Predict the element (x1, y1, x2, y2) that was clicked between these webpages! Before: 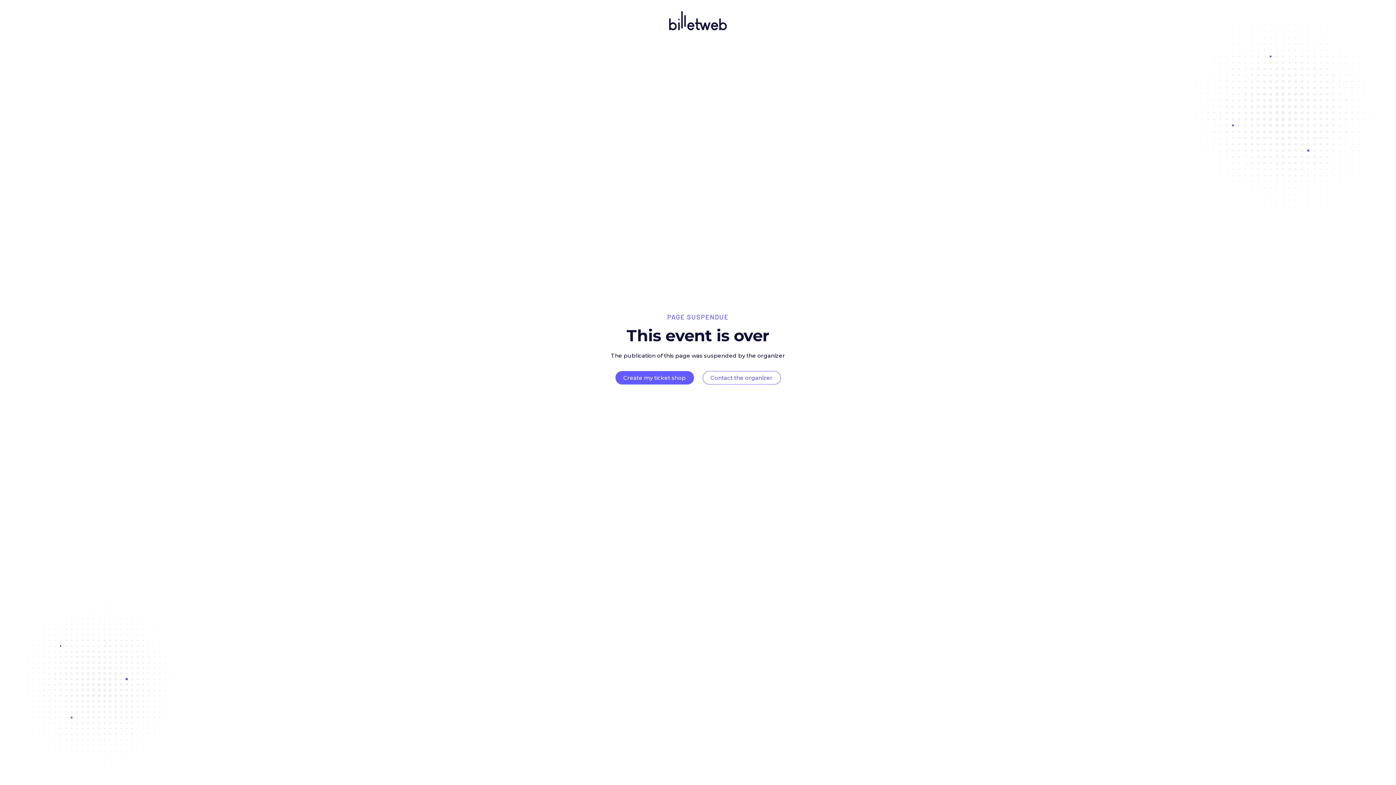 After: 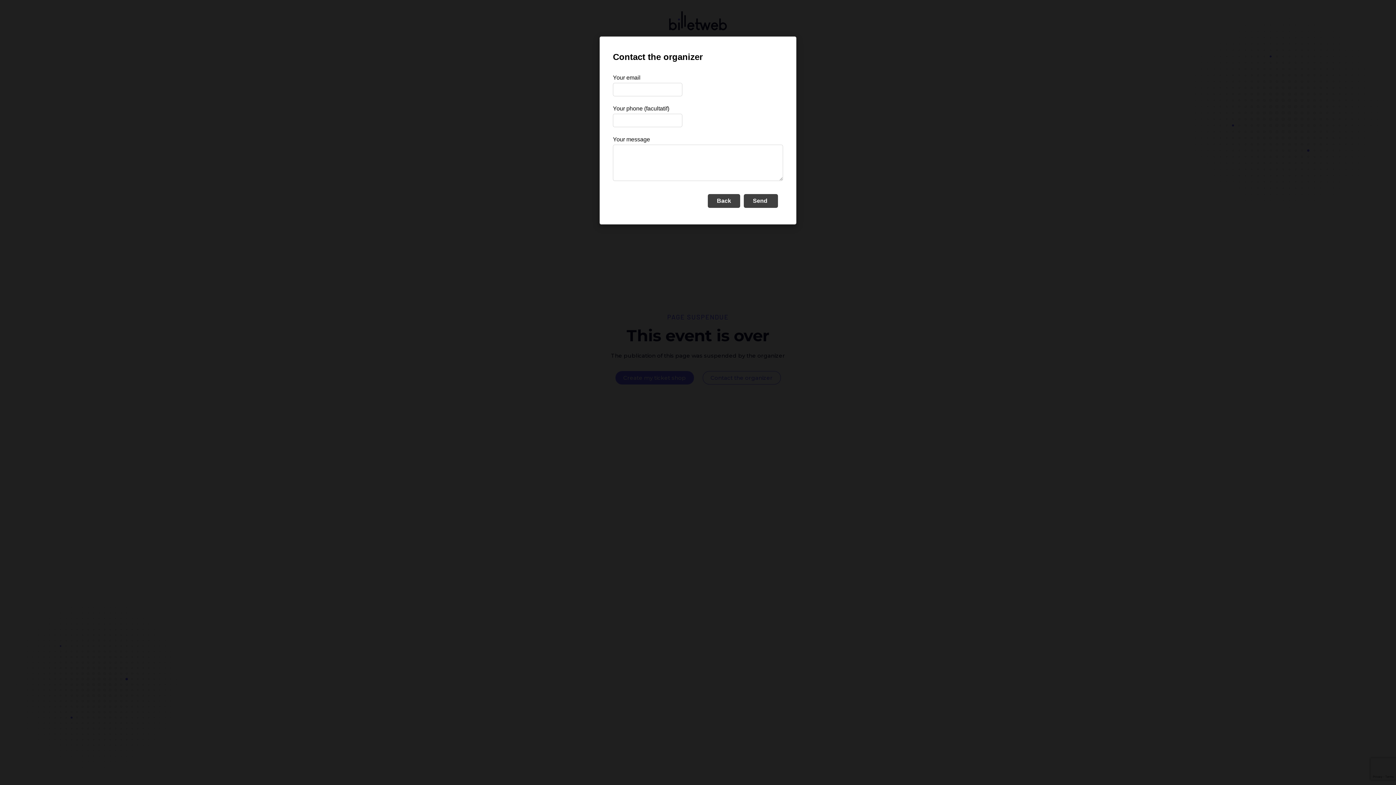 Action: label: Contact the organizer bbox: (710, 374, 772, 381)